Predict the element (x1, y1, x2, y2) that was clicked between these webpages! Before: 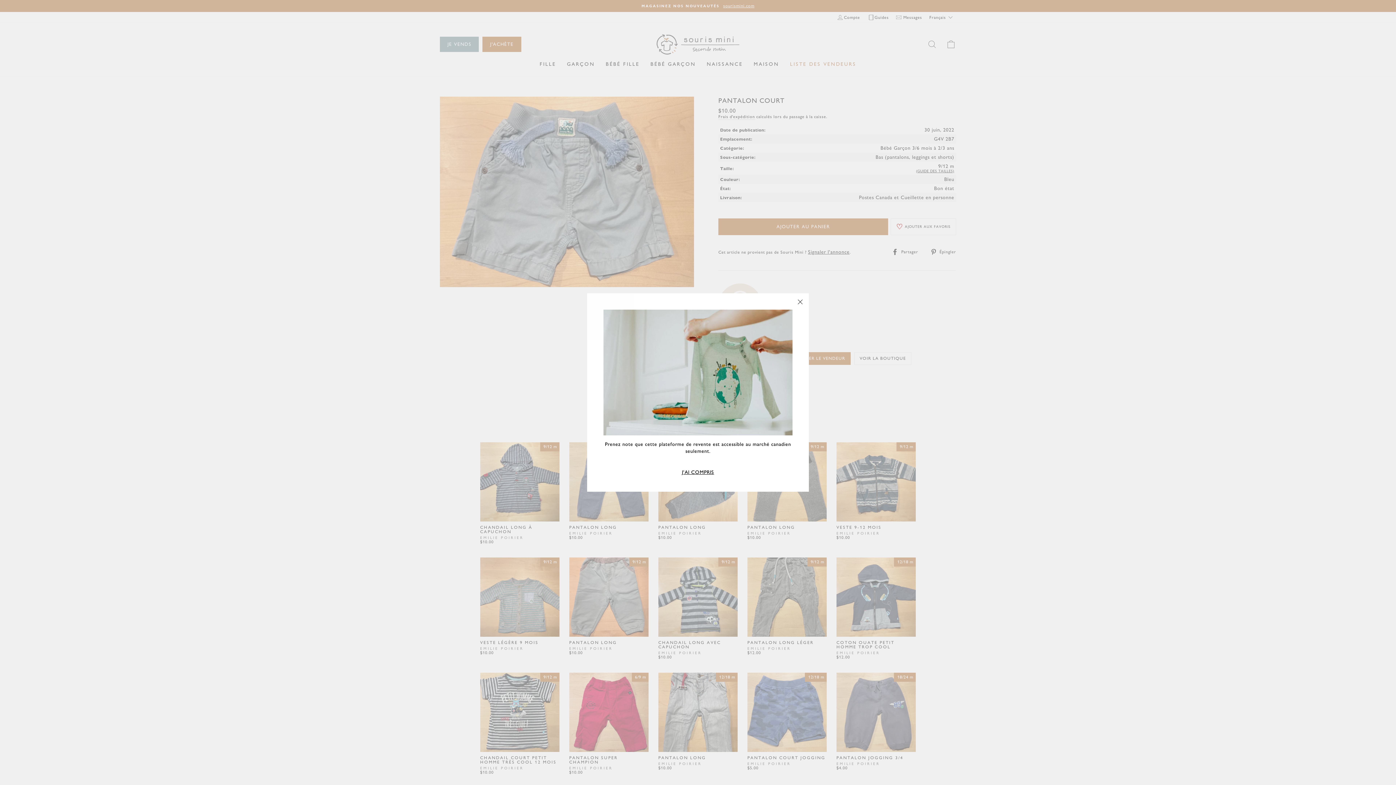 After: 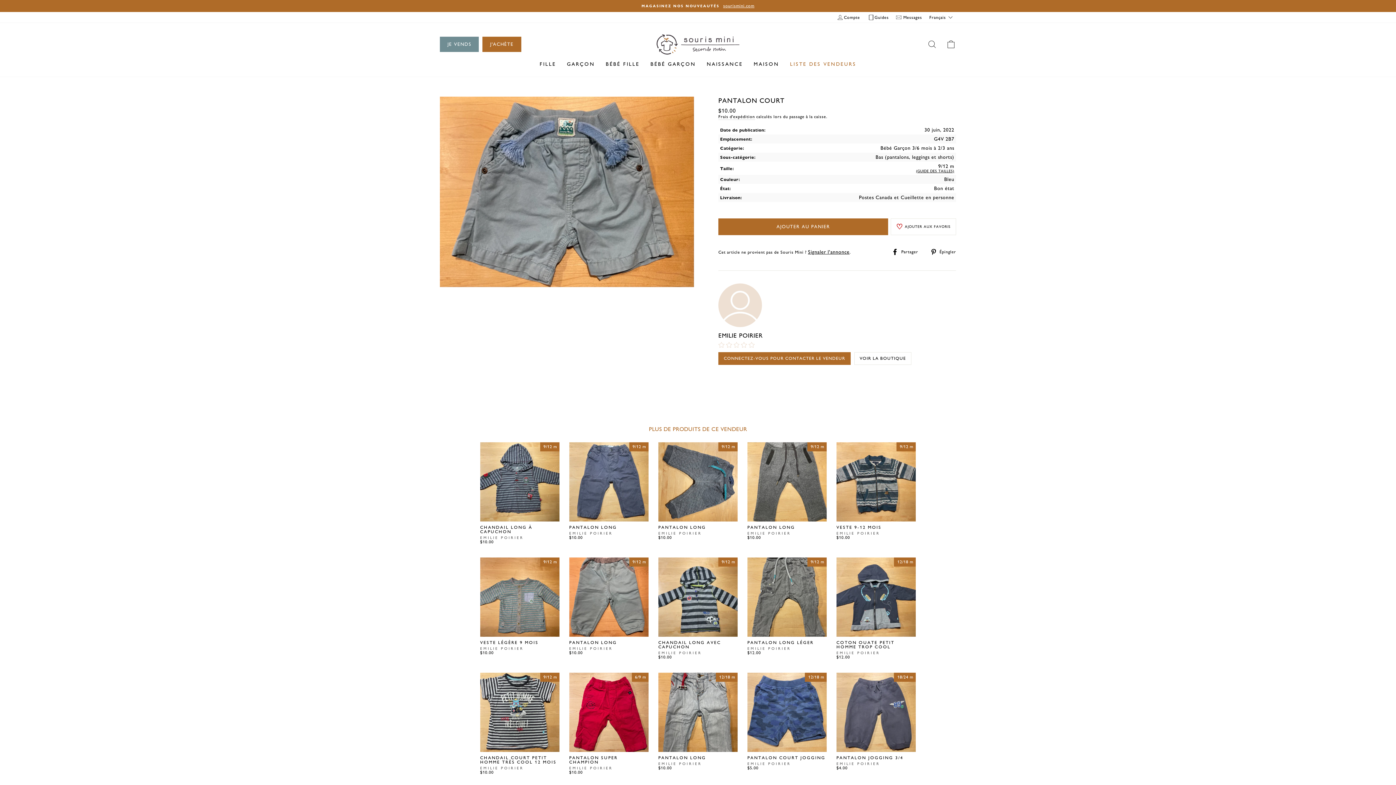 Action: bbox: (679, 469, 716, 475) label: J'AI COMPRIS